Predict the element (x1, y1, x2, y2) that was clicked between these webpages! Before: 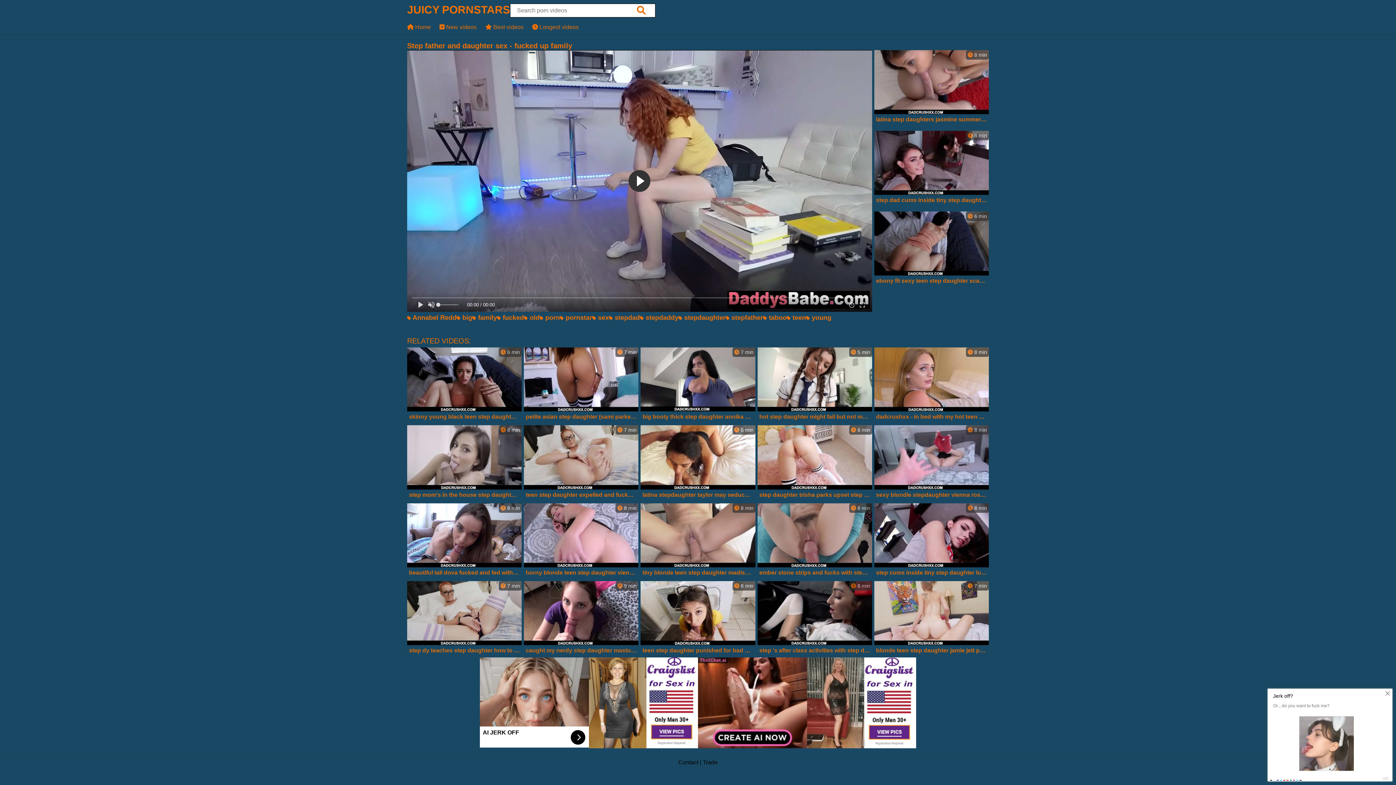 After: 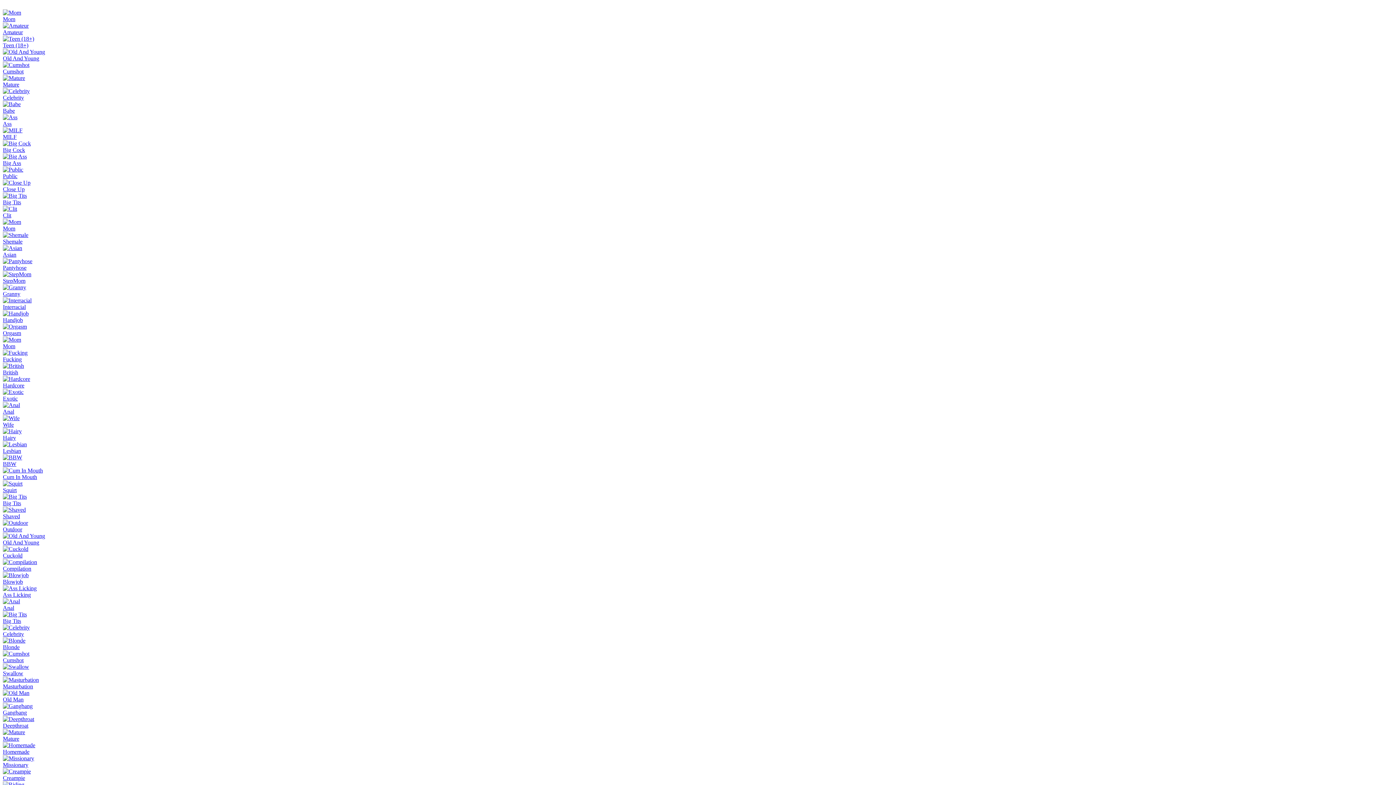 Action: label:  stepdad bbox: (609, 314, 640, 321)